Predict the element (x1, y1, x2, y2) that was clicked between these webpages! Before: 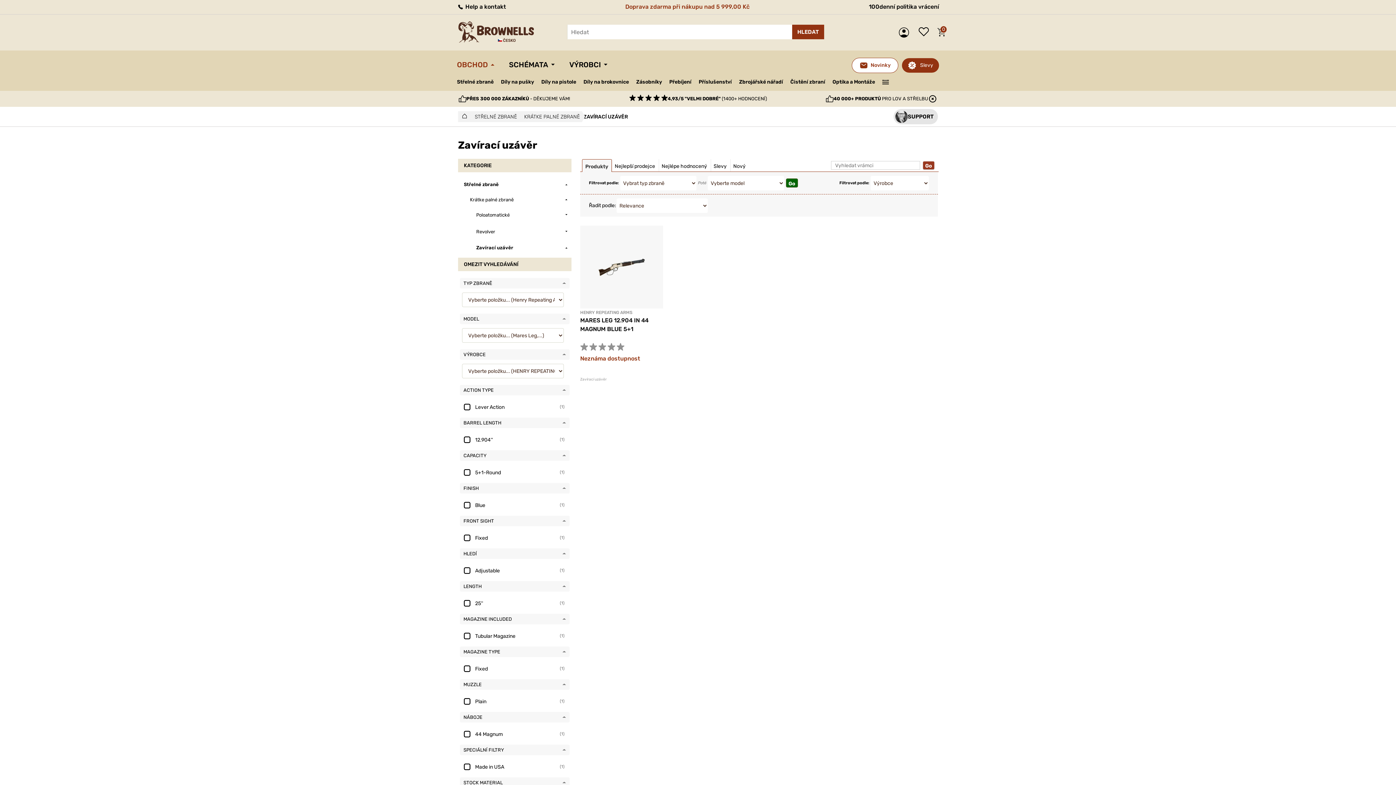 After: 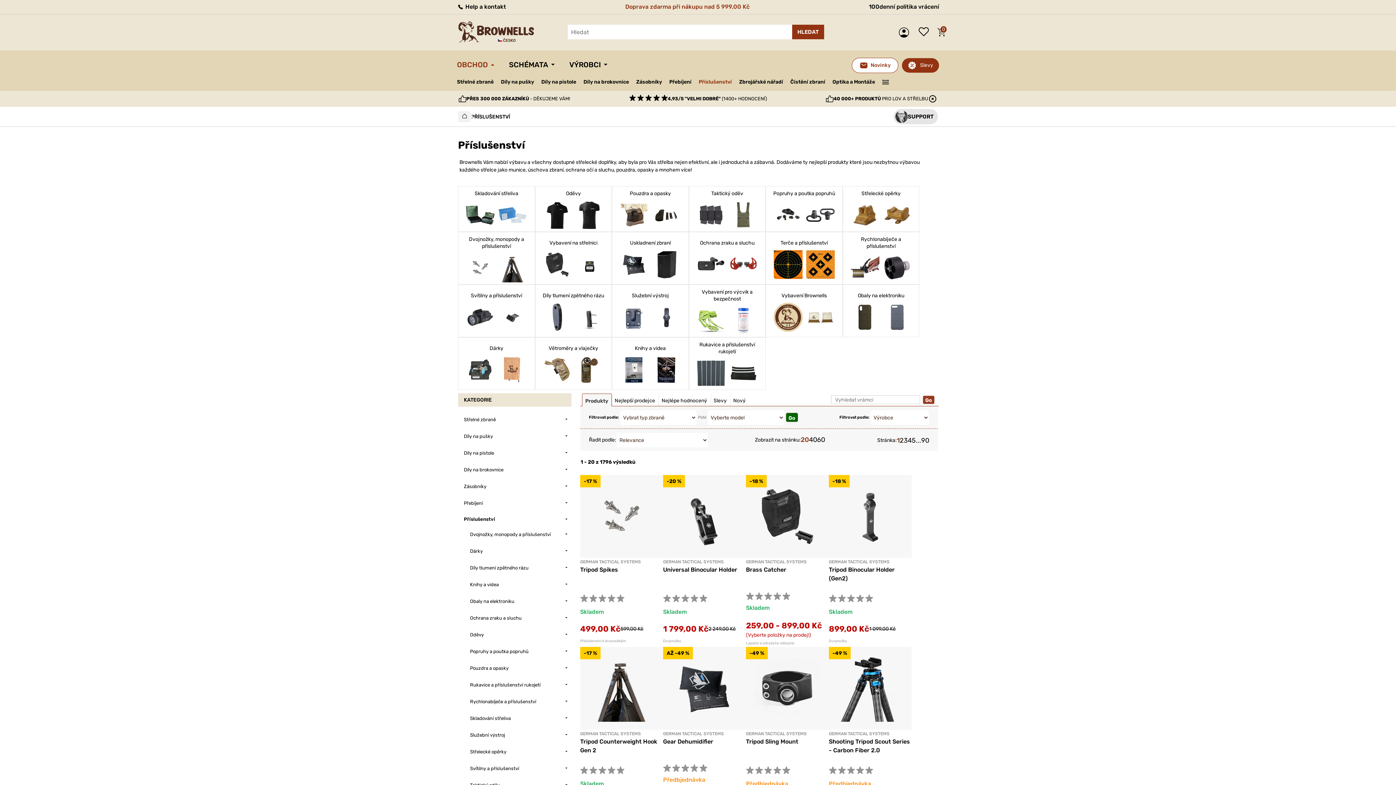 Action: bbox: (698, 78, 733, 85) label: Příslušenství